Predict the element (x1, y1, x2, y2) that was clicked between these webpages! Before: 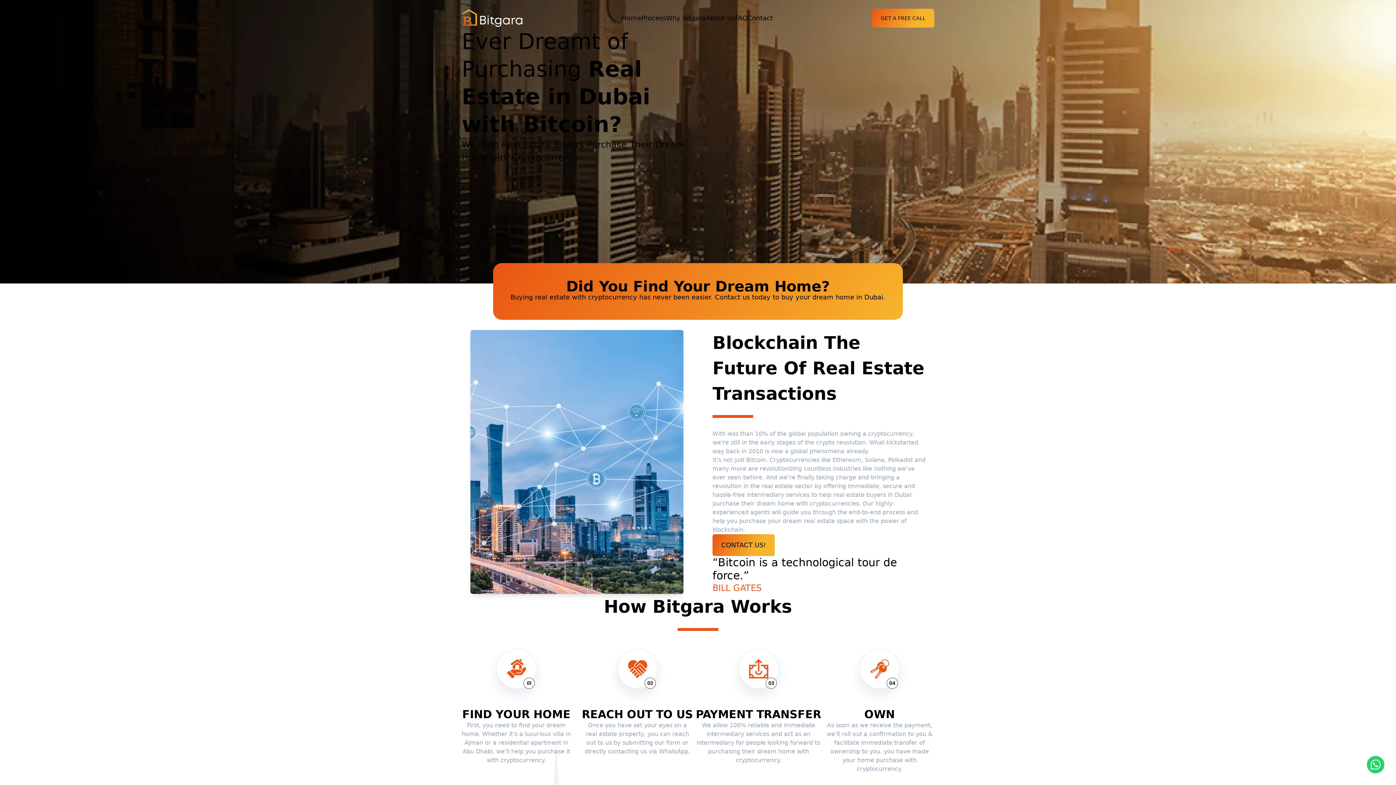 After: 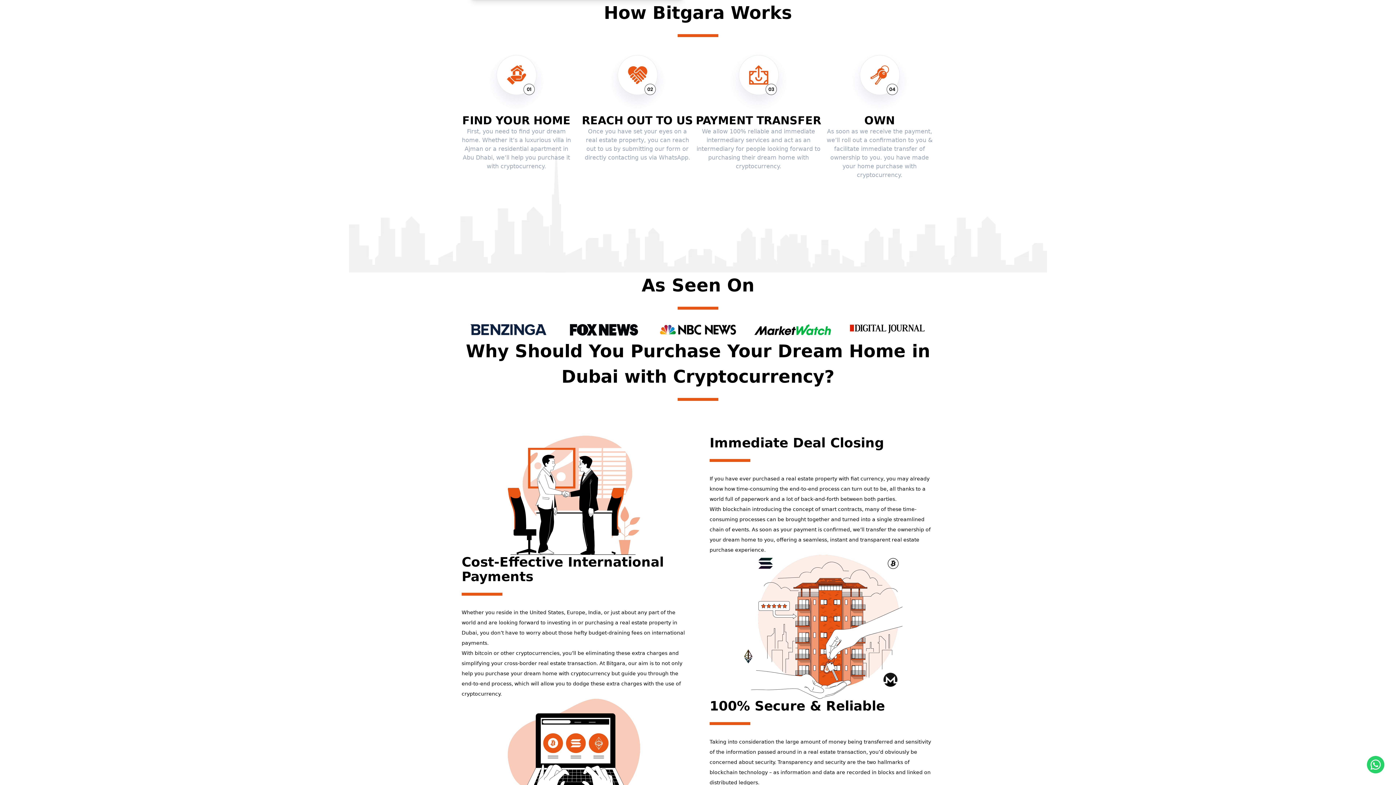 Action: bbox: (641, 14, 666, 21) label: Process